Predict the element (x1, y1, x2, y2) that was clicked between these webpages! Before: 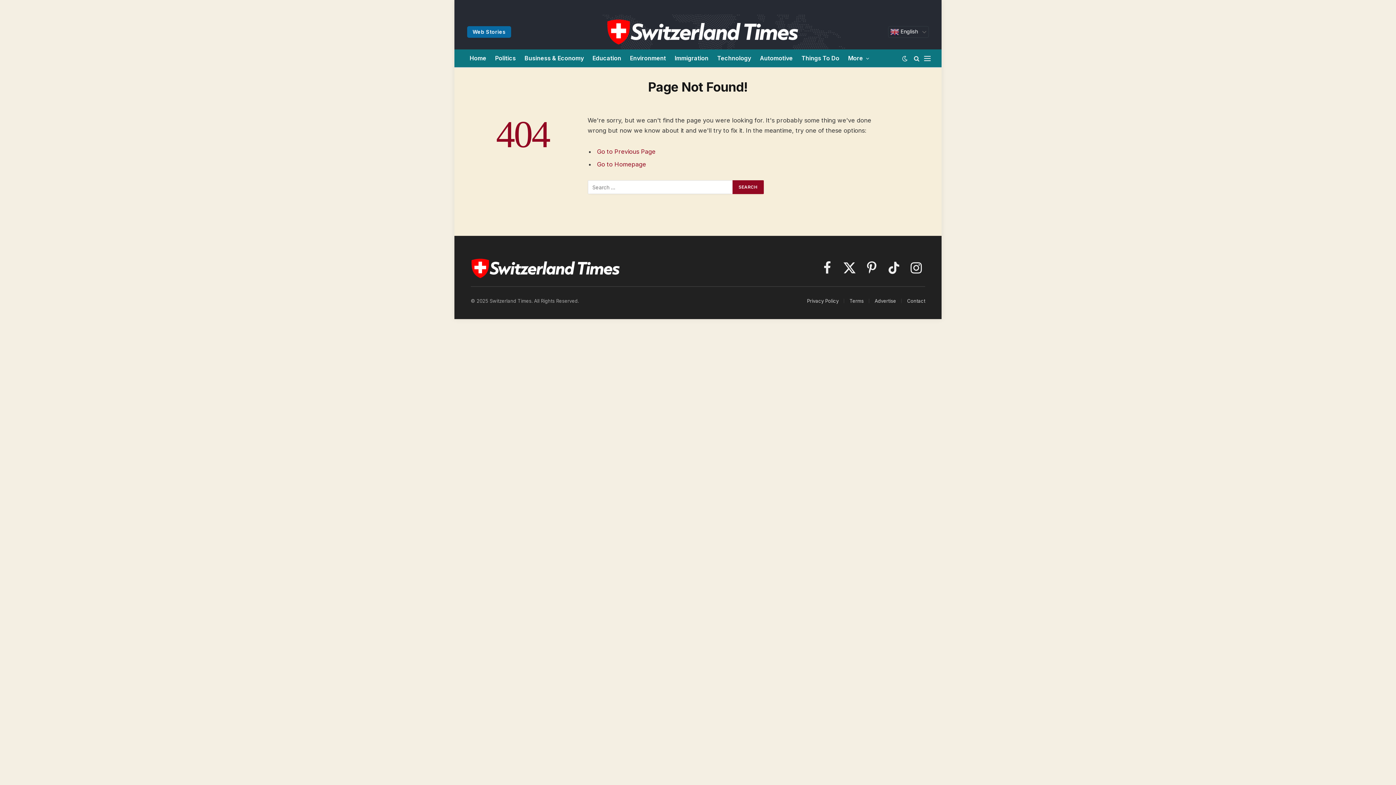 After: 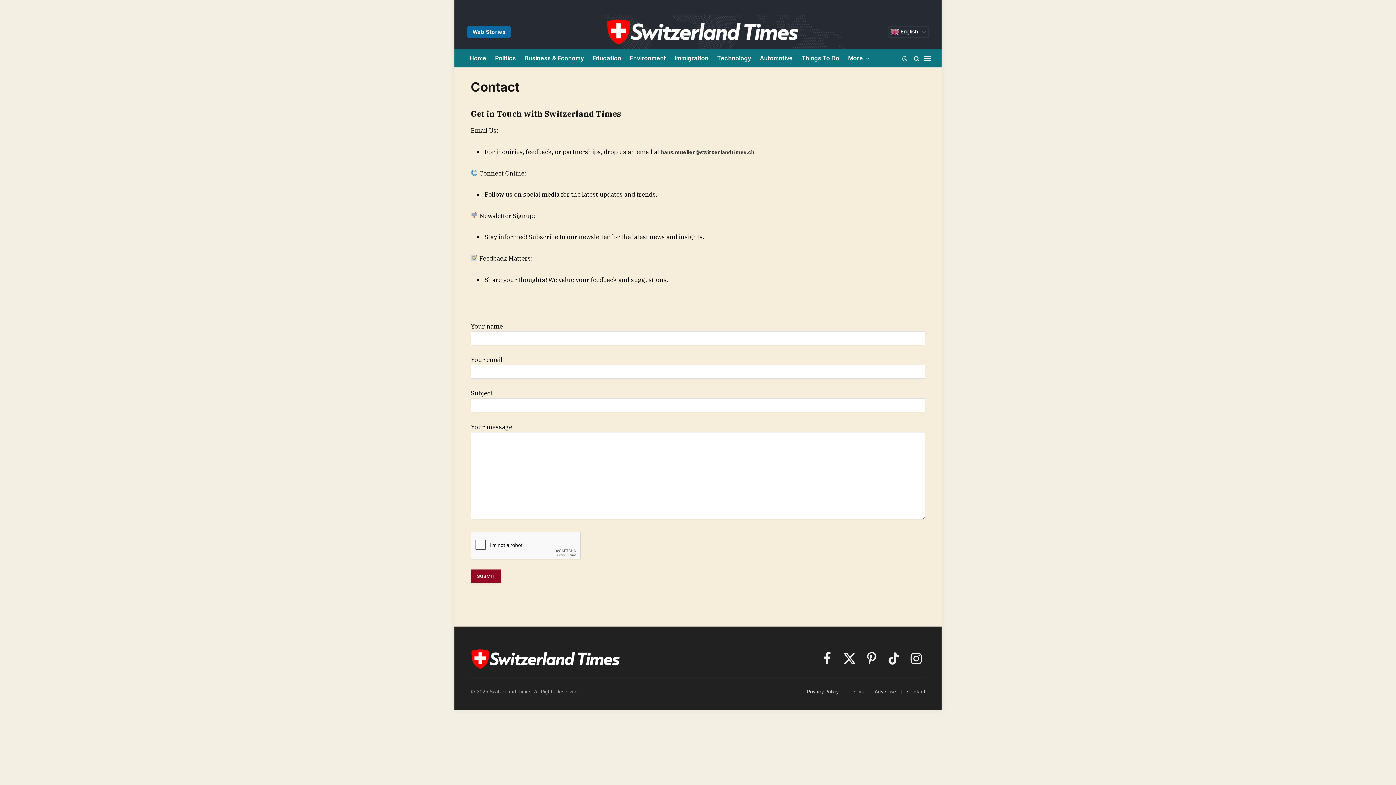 Action: bbox: (907, 298, 925, 303) label: Contact